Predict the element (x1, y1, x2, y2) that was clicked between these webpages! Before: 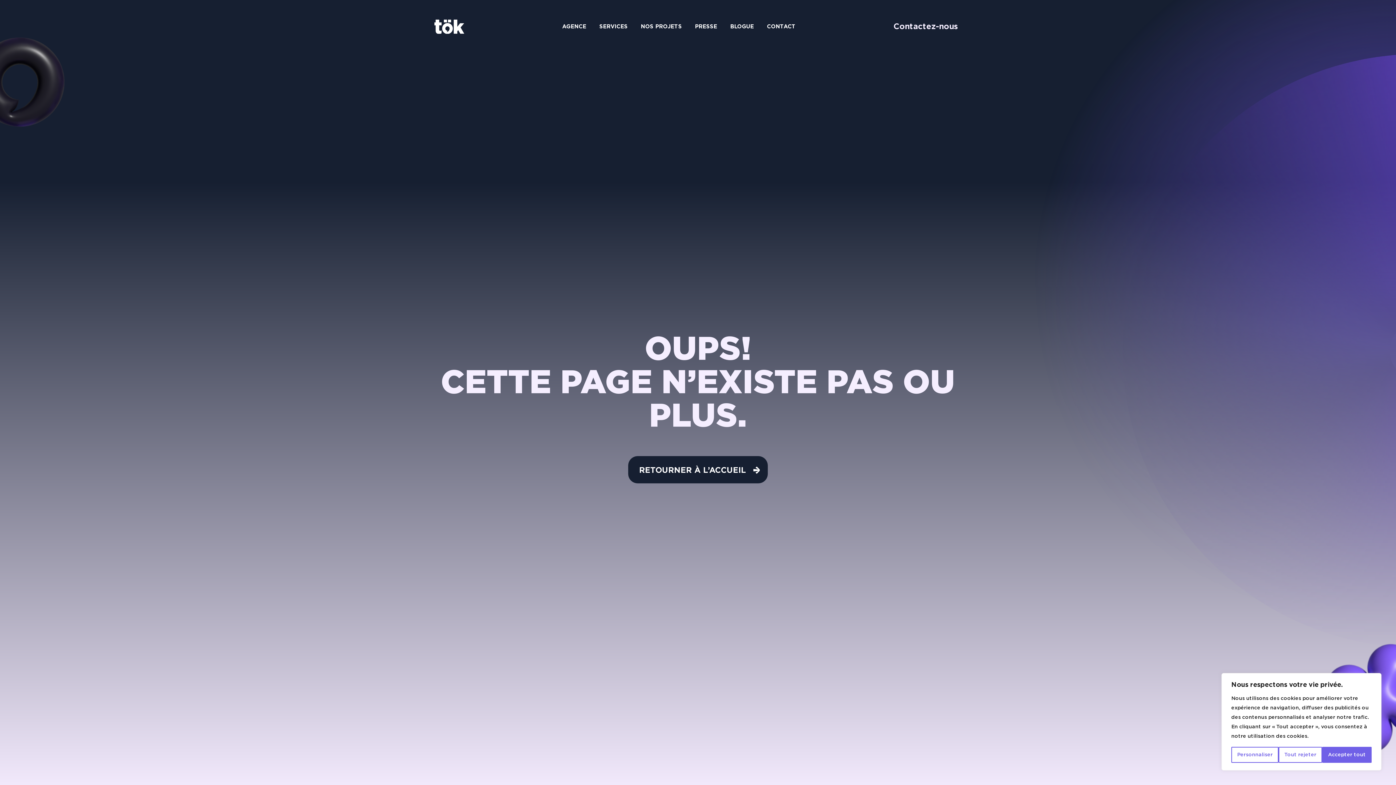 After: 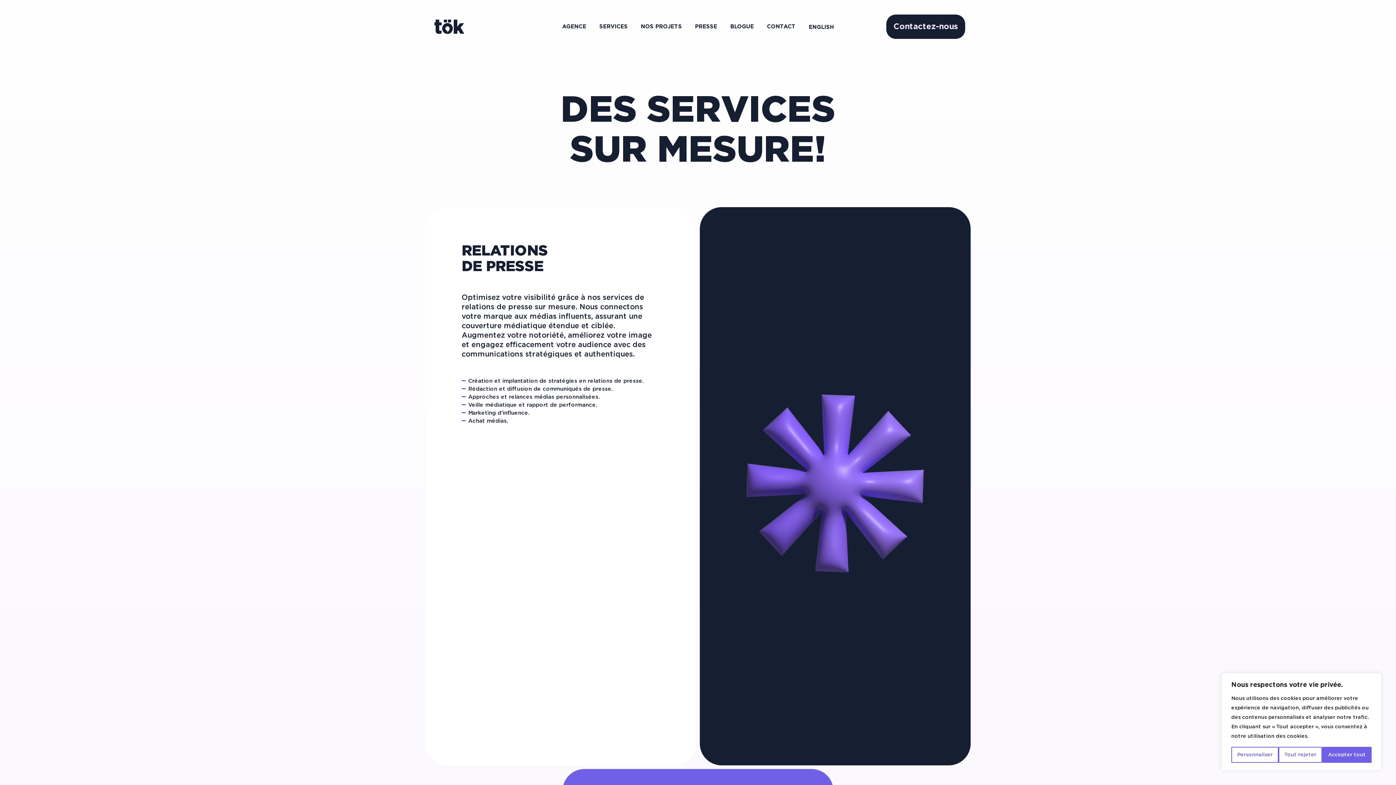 Action: bbox: (599, 23, 627, 30) label: SERVICES